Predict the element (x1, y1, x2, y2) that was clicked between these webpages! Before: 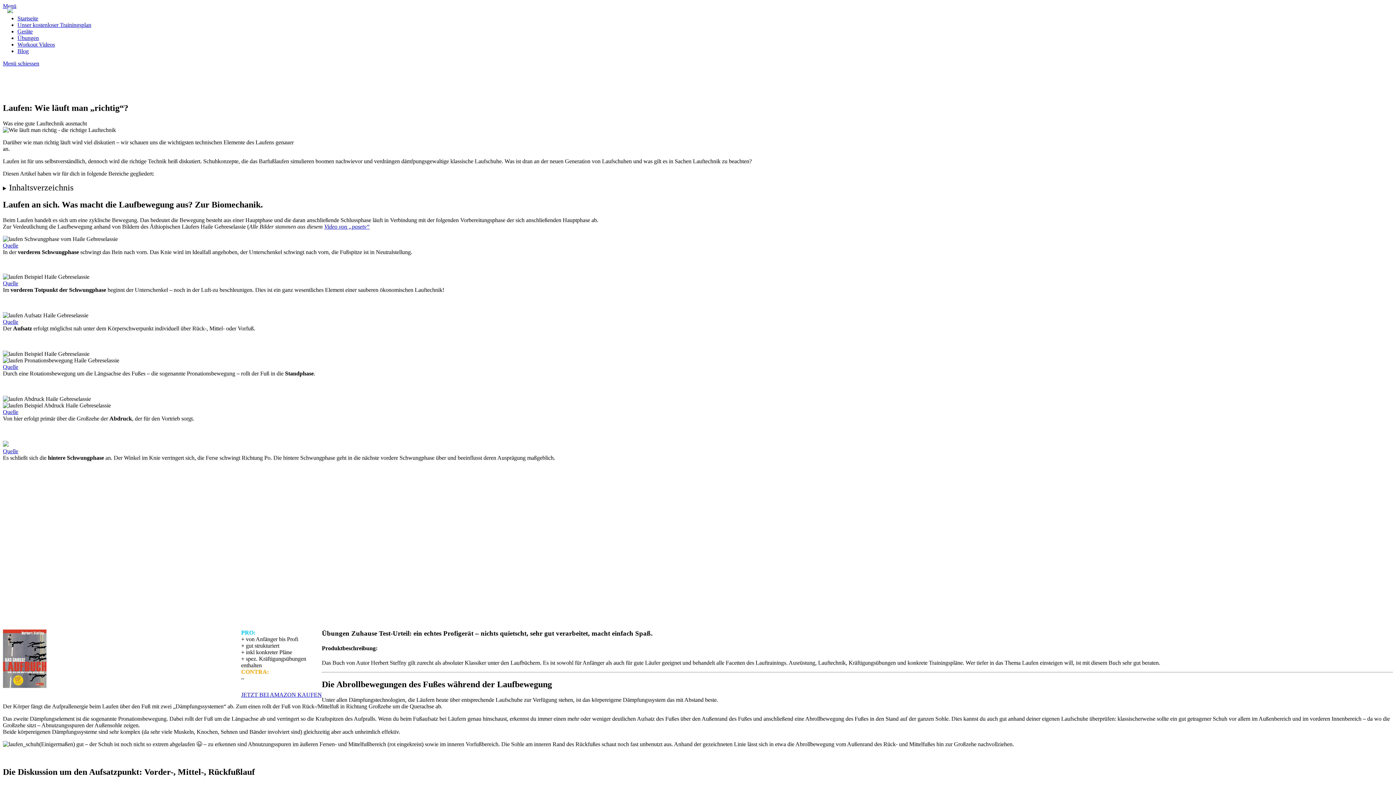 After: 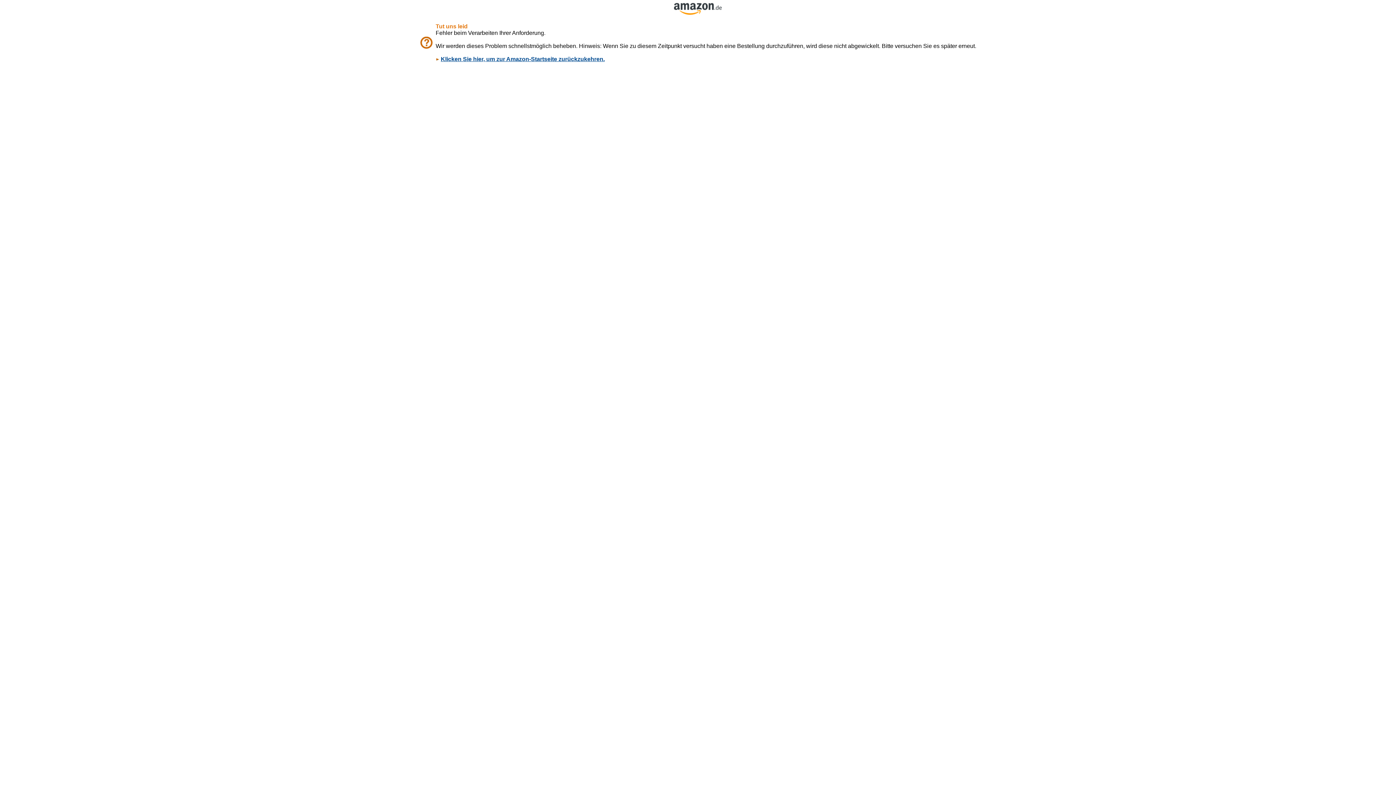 Action: label: JETZT BEI AMAZON KAUFEN bbox: (241, 692, 321, 698)